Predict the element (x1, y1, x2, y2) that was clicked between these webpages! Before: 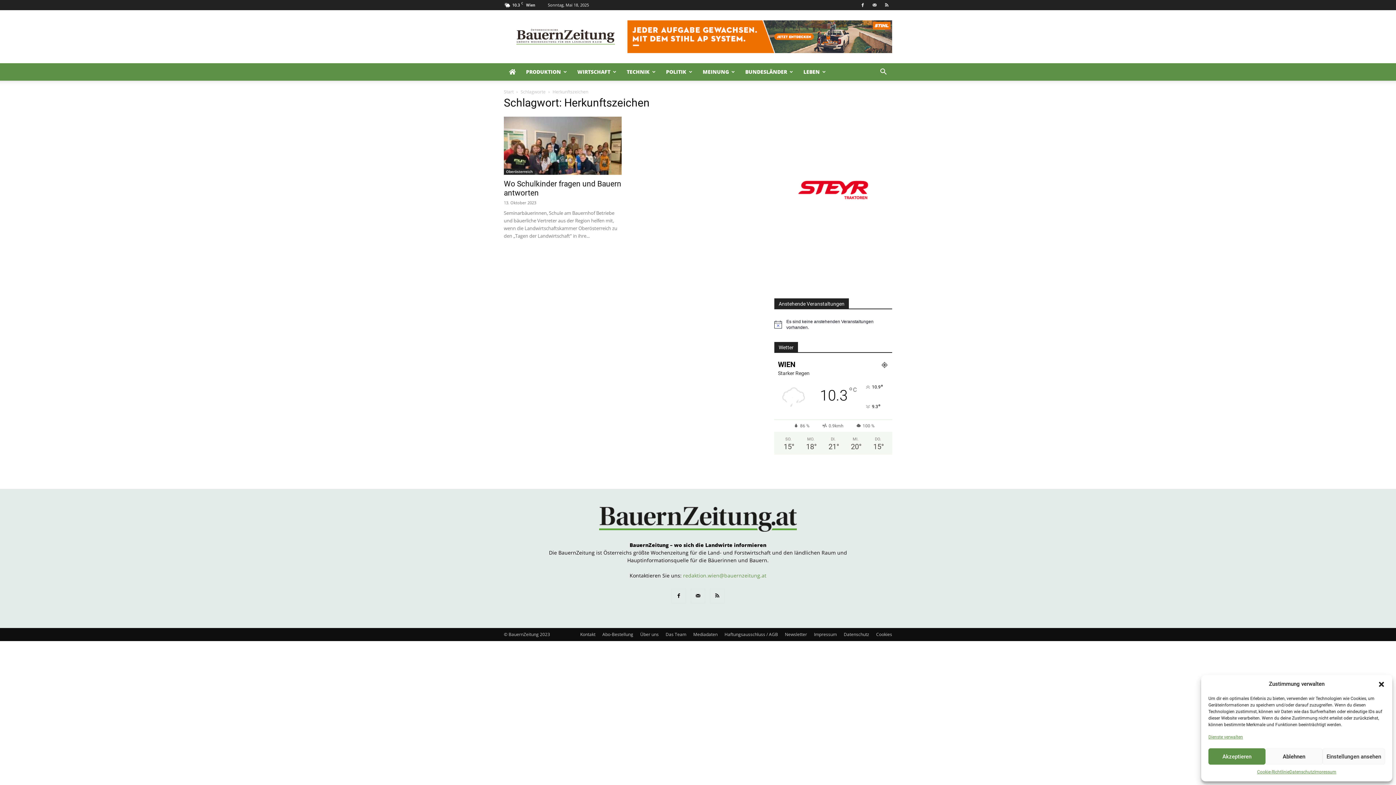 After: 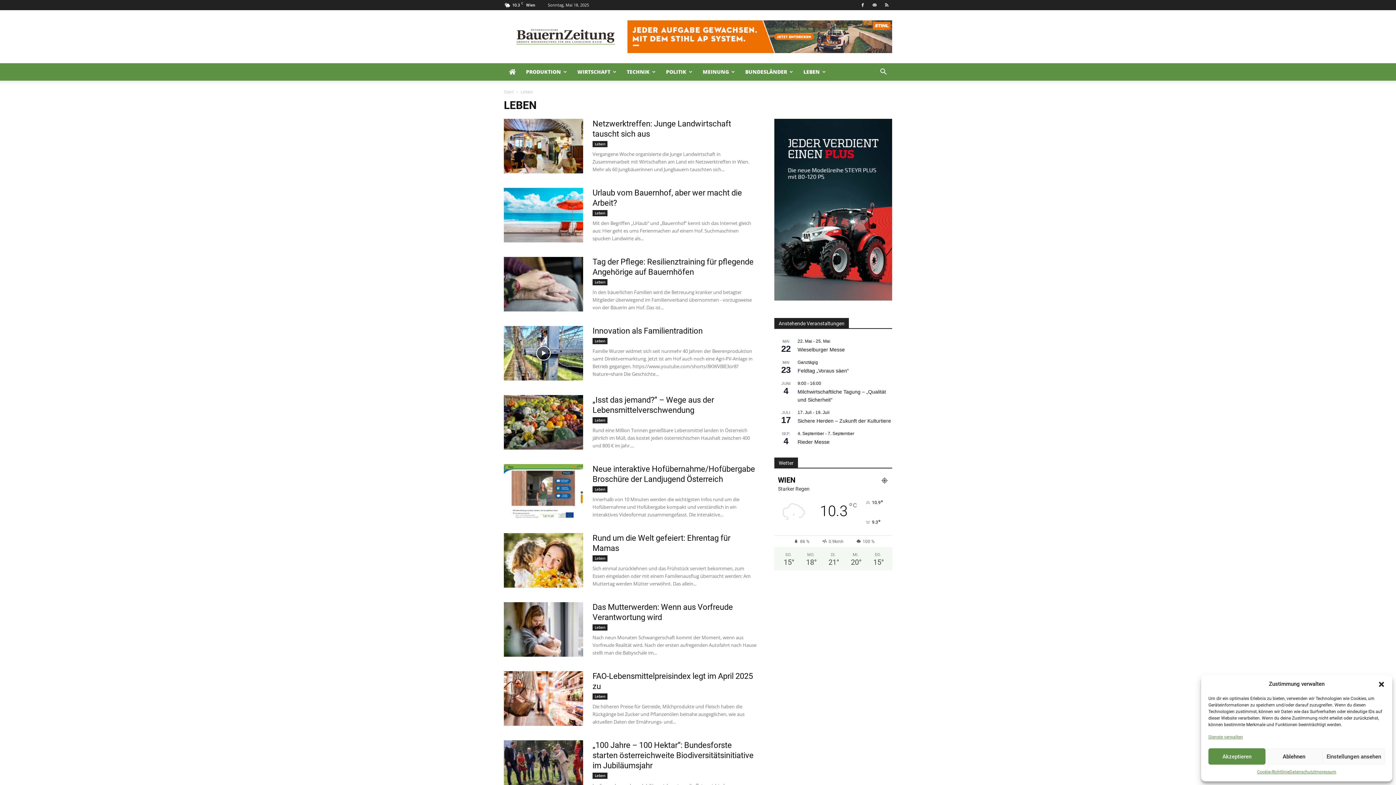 Action: bbox: (798, 63, 831, 80) label: LEBEN